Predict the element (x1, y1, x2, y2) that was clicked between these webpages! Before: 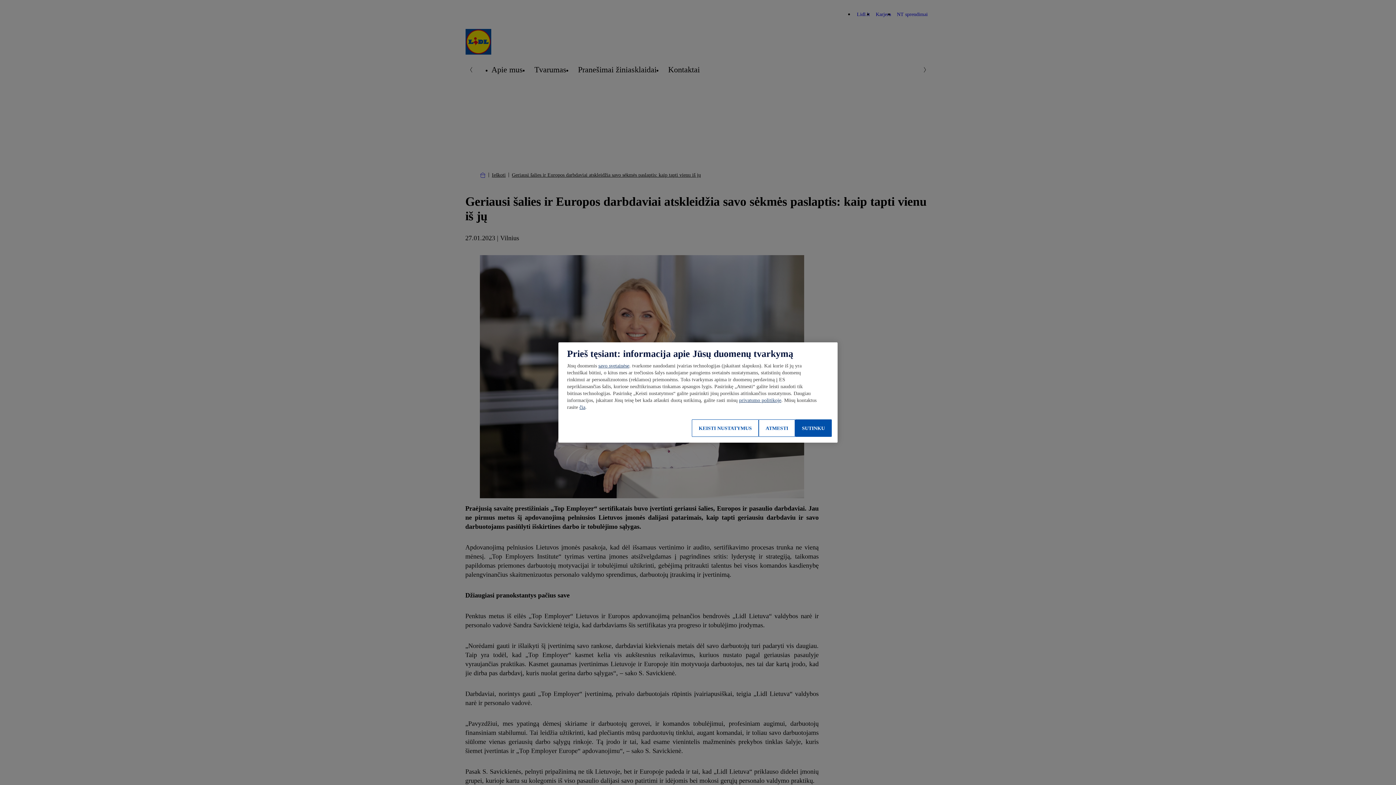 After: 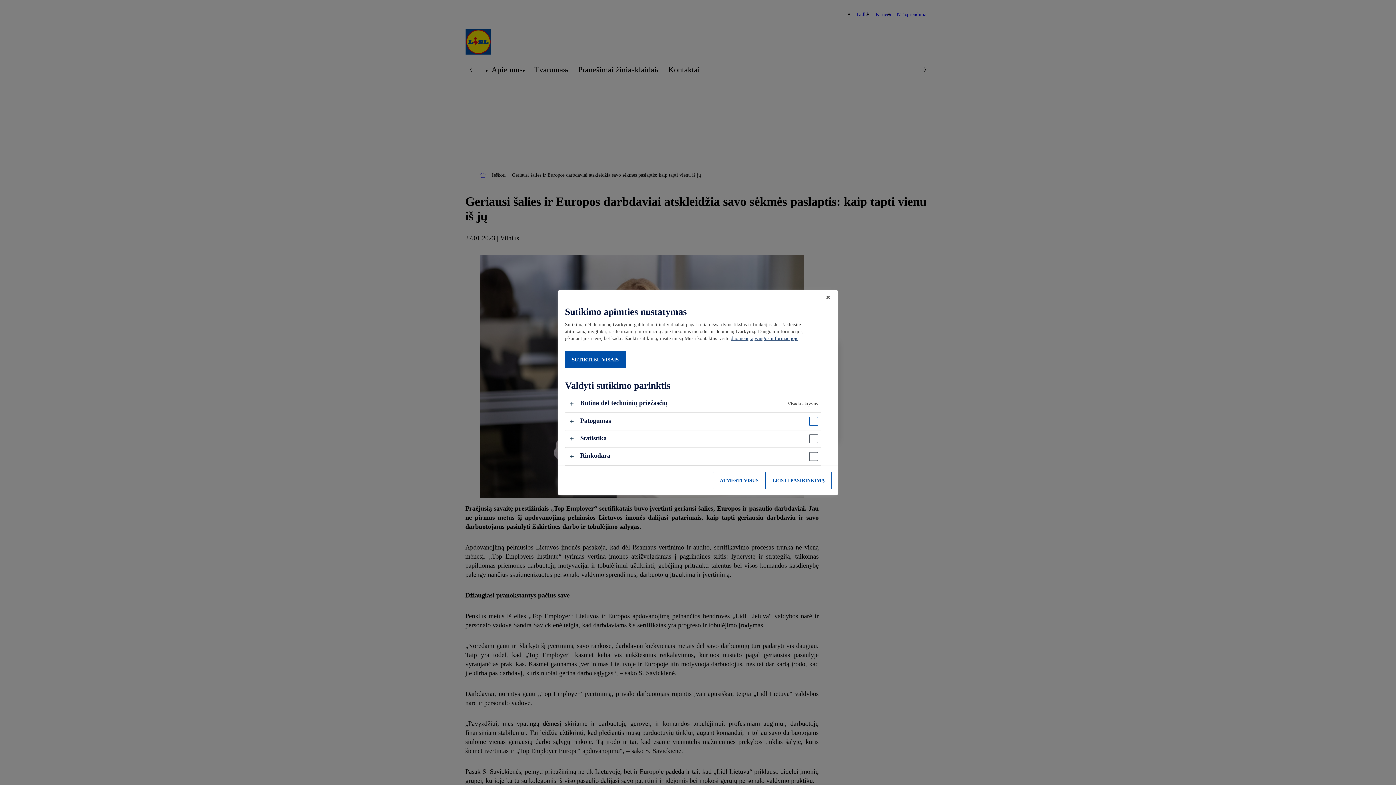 Action: label: KEISTI NUSTATYMUS bbox: (692, 419, 758, 437)